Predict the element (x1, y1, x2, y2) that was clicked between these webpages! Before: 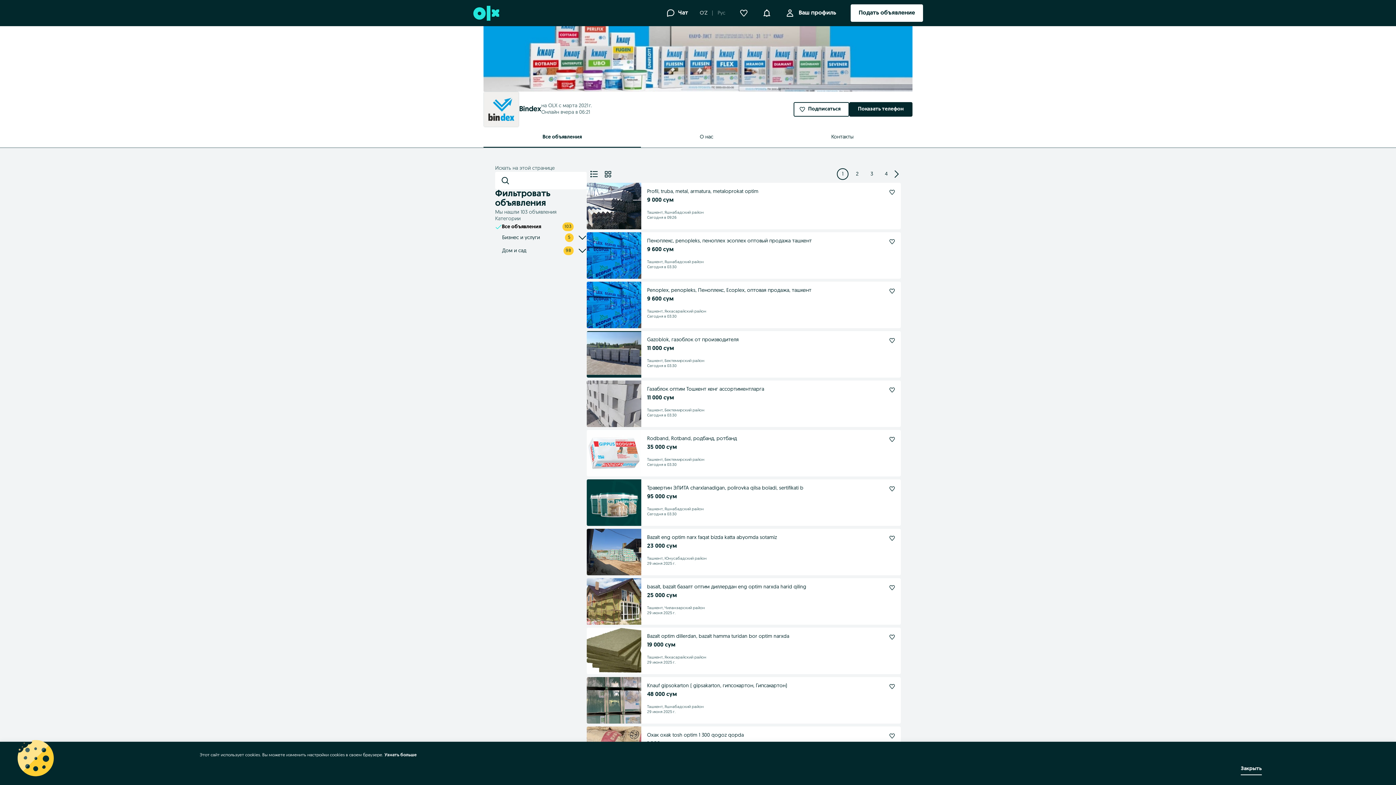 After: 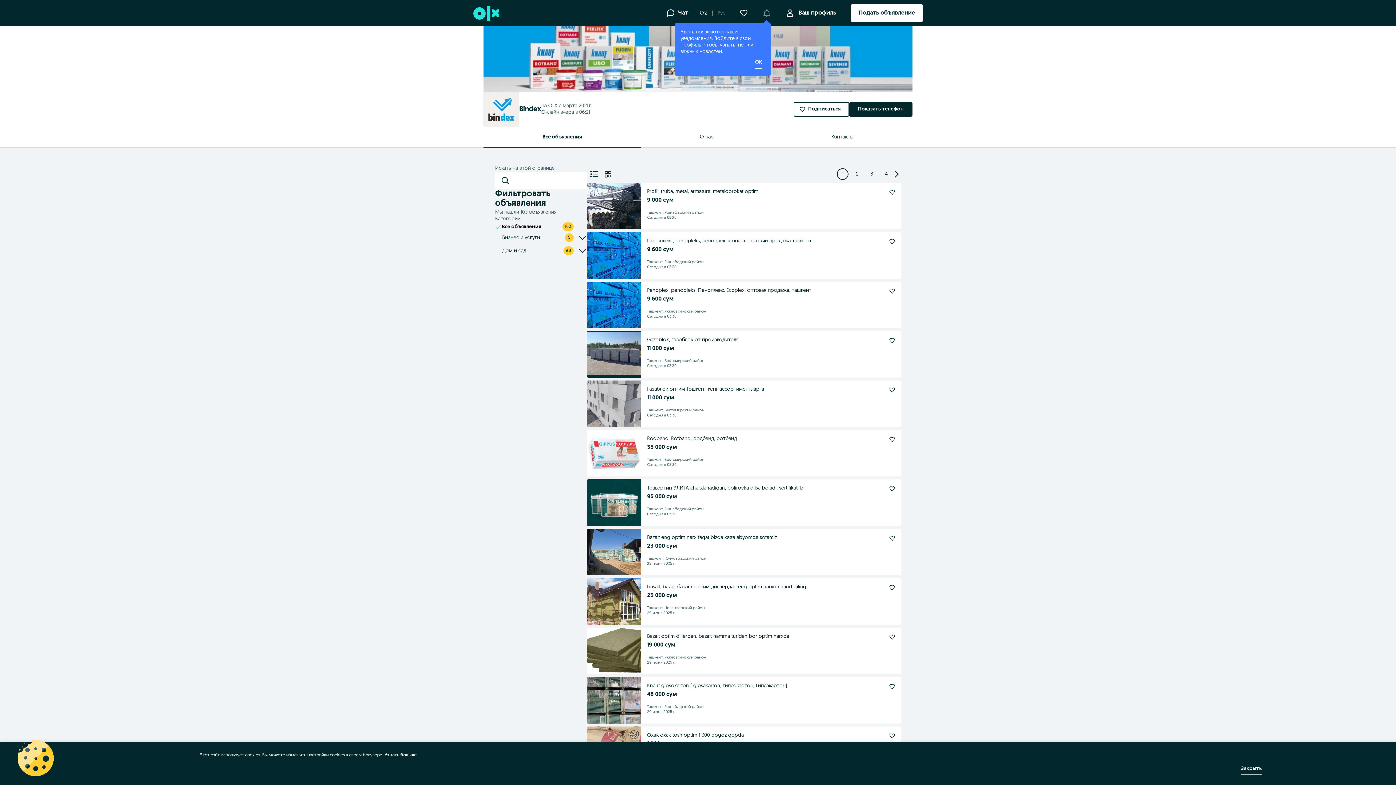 Action: label: Уведомления bbox: (762, 10, 771, 16)